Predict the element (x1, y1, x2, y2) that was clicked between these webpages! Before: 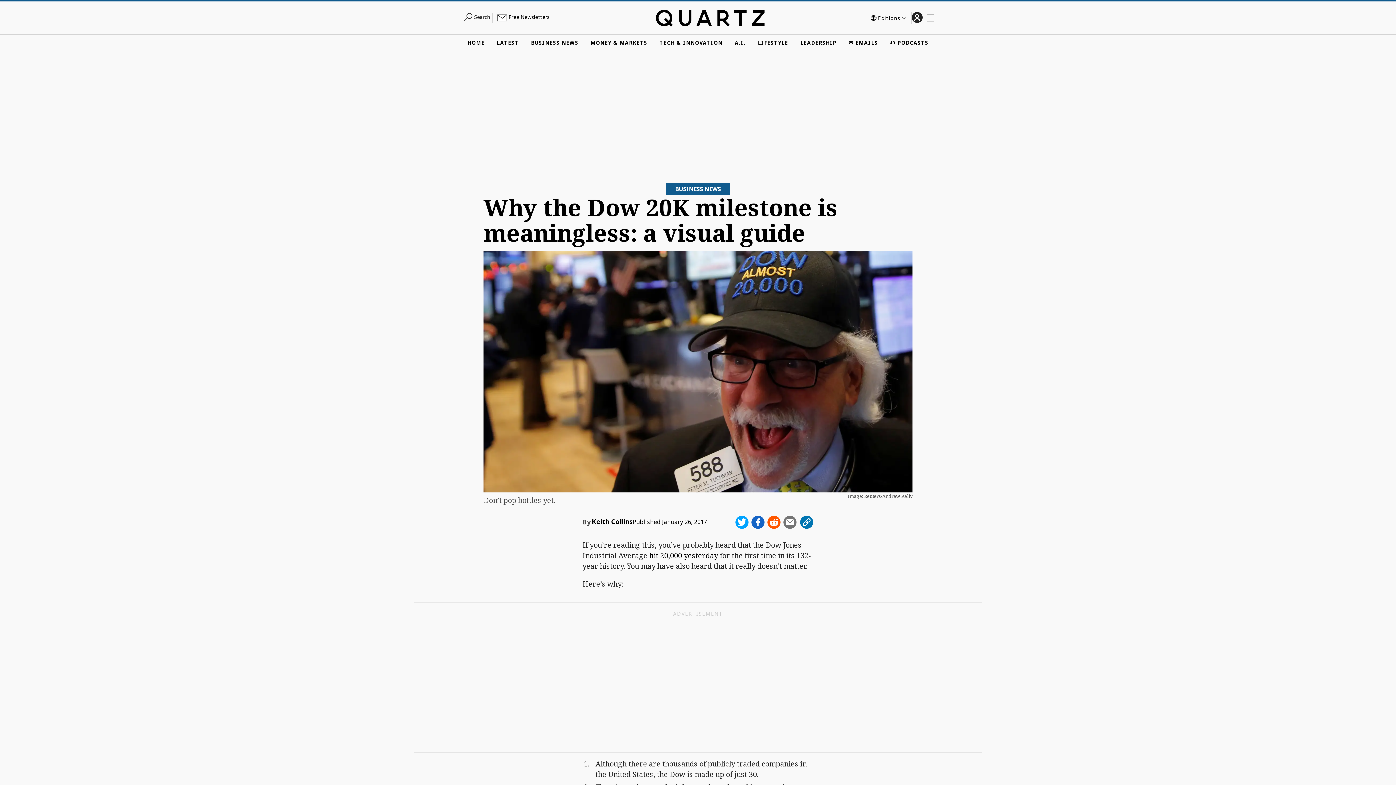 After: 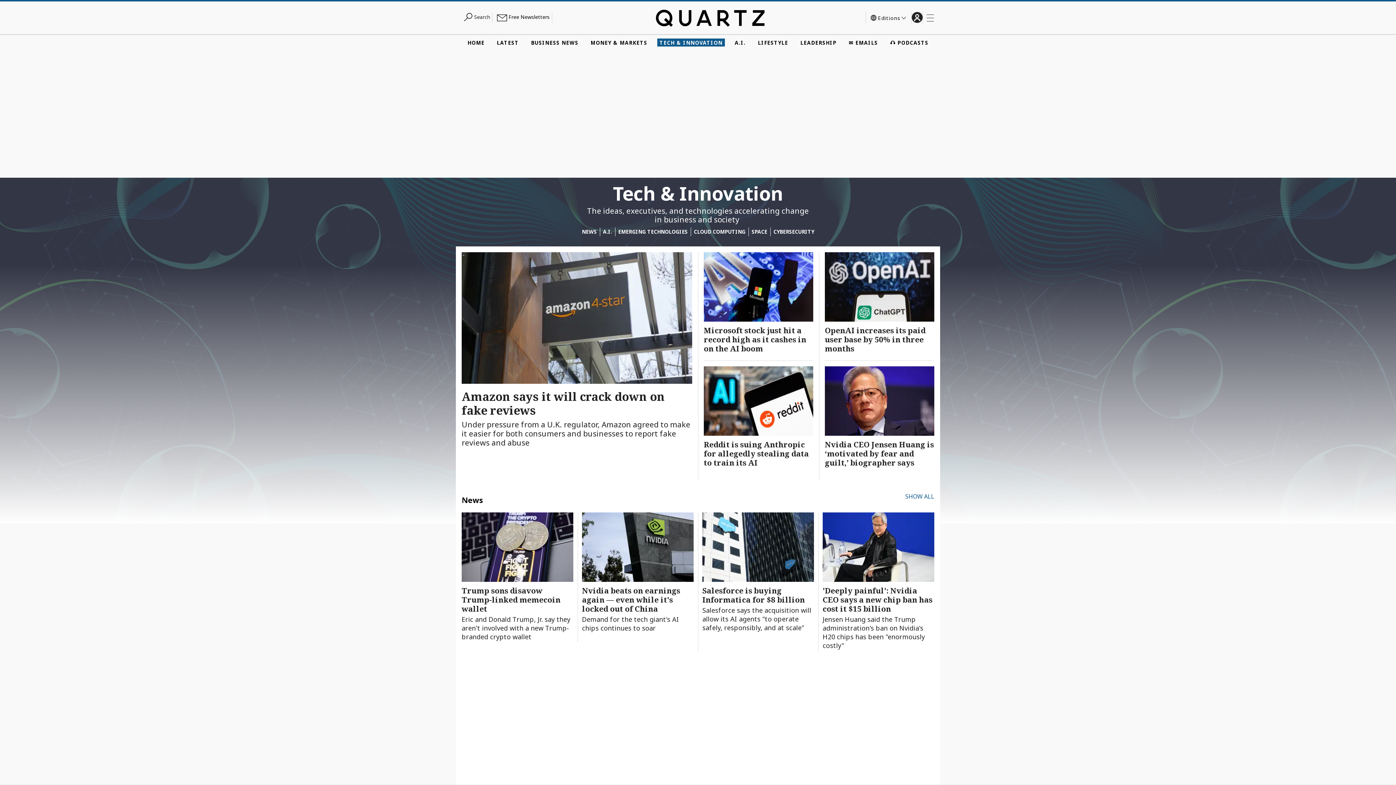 Action: bbox: (657, 38, 724, 46) label: TECH & INNOVATION